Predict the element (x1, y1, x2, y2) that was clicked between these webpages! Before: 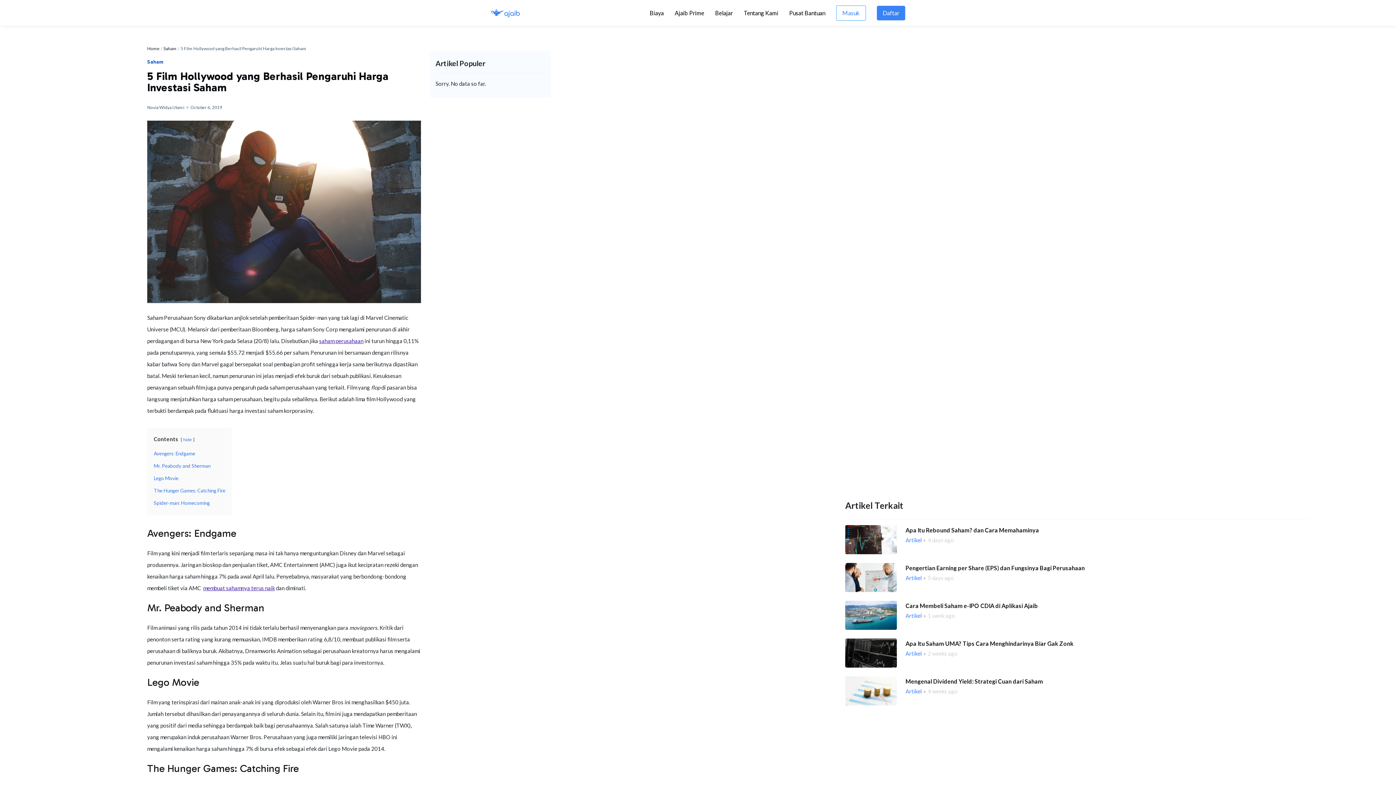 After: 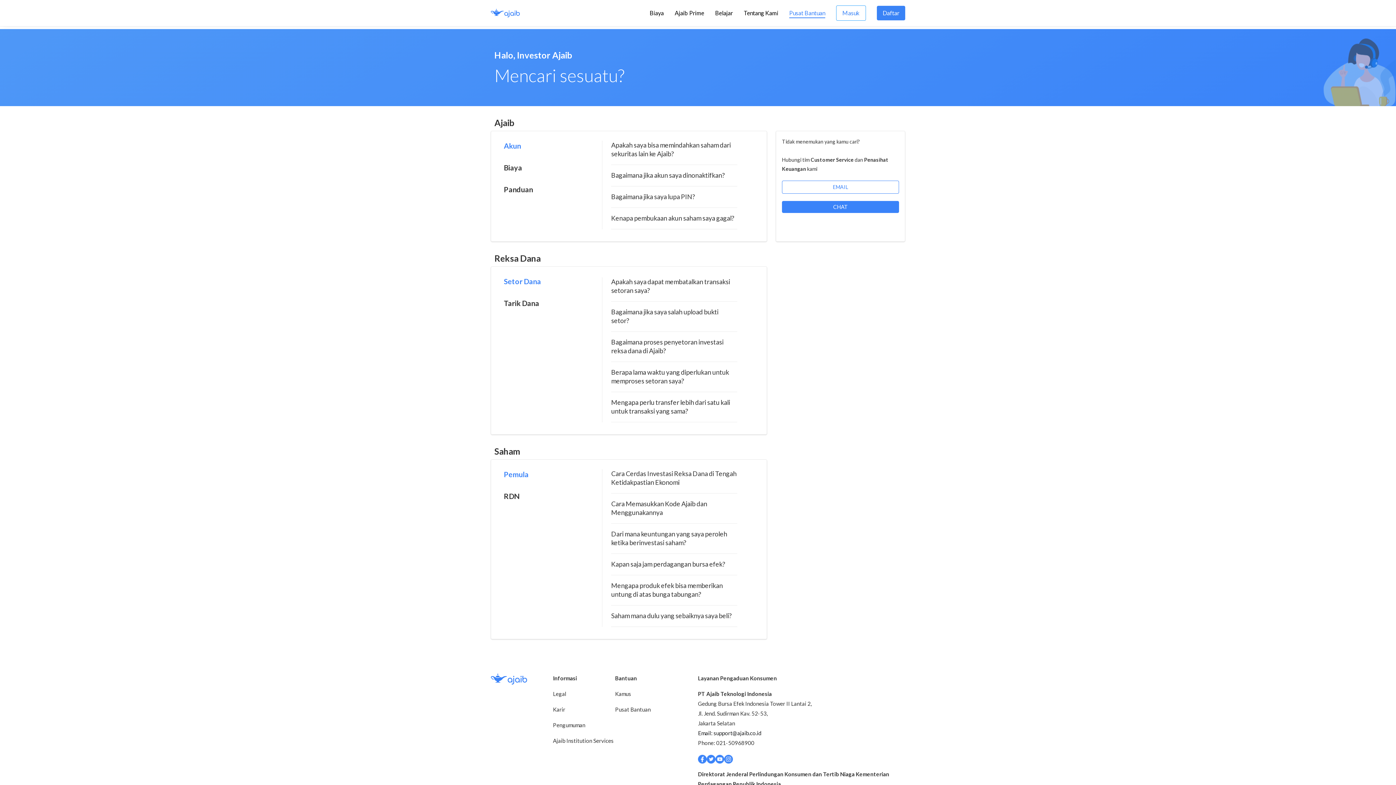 Action: bbox: (789, 8, 825, 18) label: Pusat Bantuan